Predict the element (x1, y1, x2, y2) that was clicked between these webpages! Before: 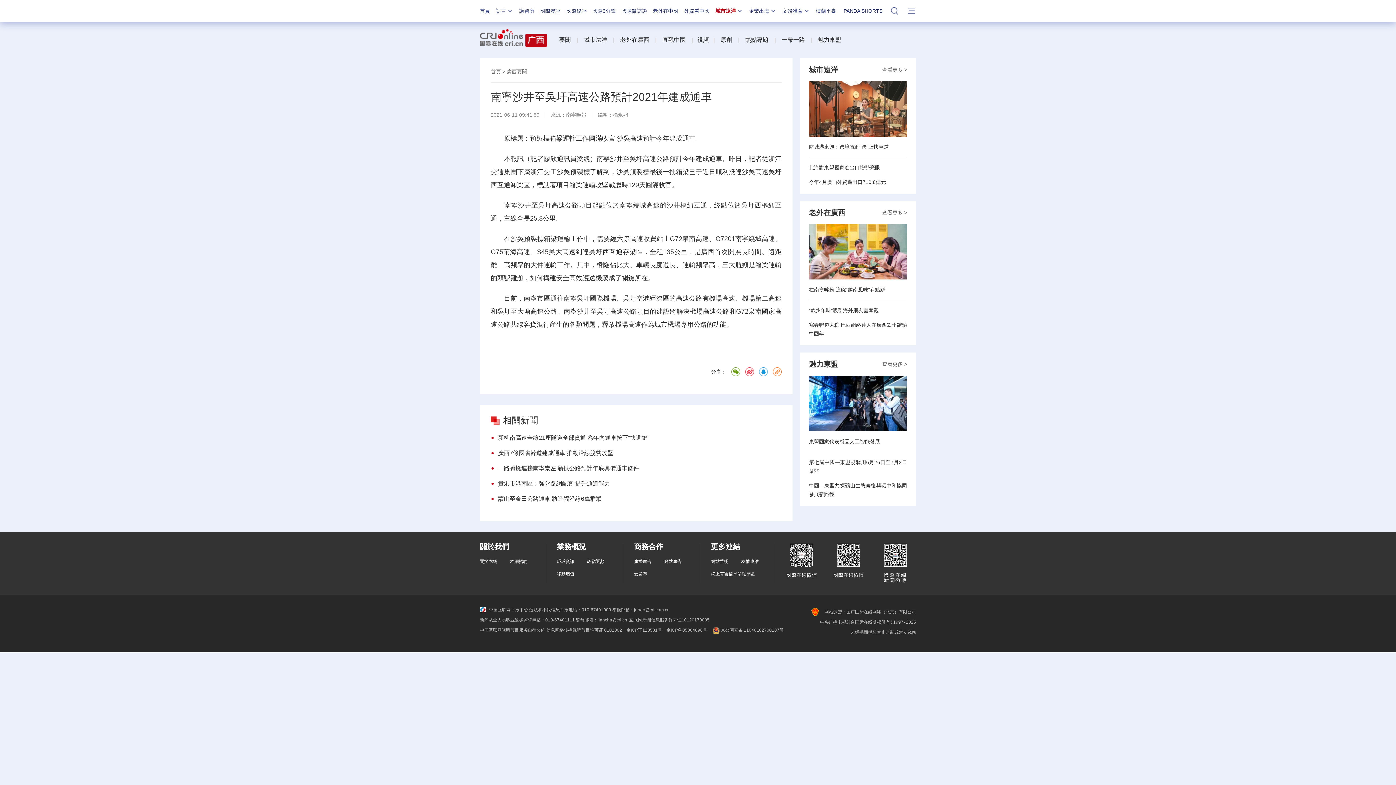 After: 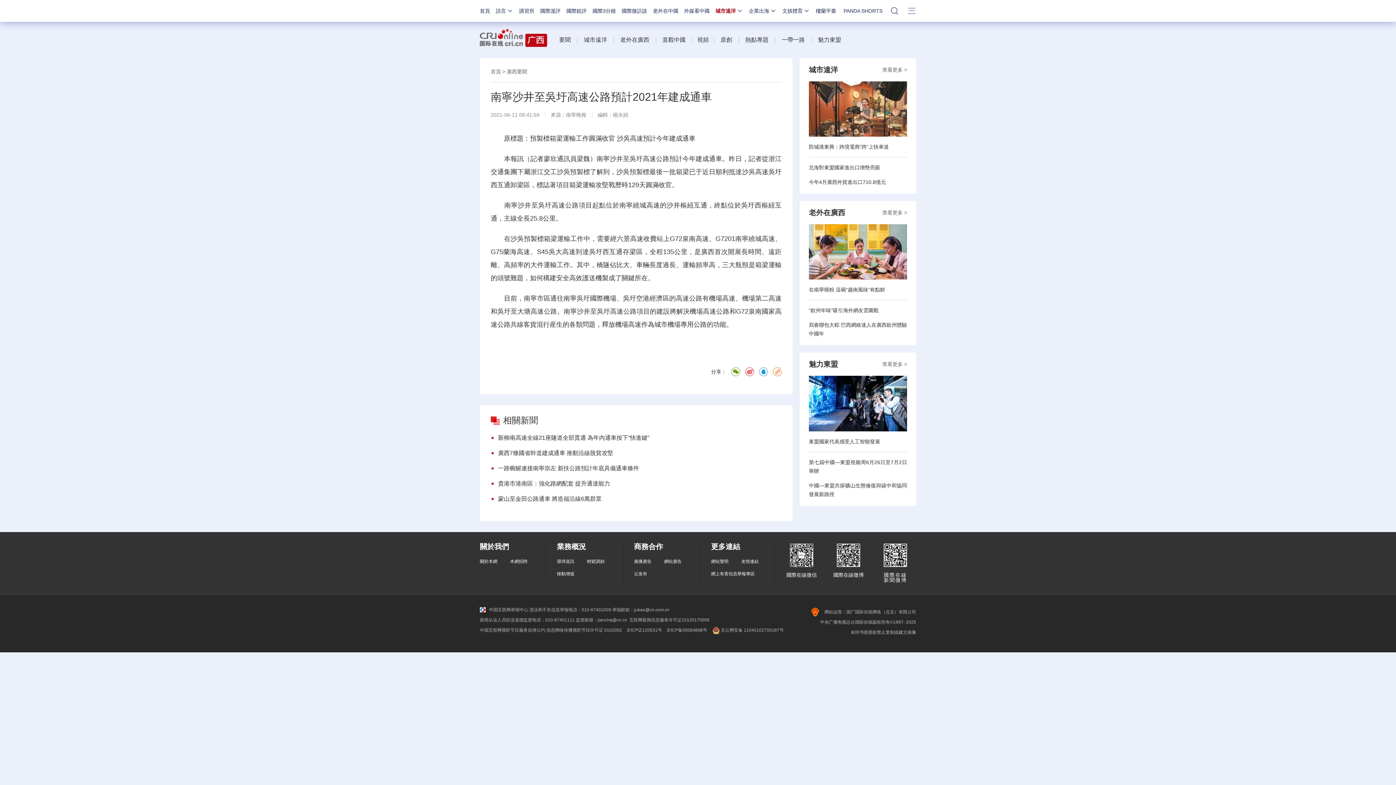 Action: bbox: (809, 224, 907, 279)